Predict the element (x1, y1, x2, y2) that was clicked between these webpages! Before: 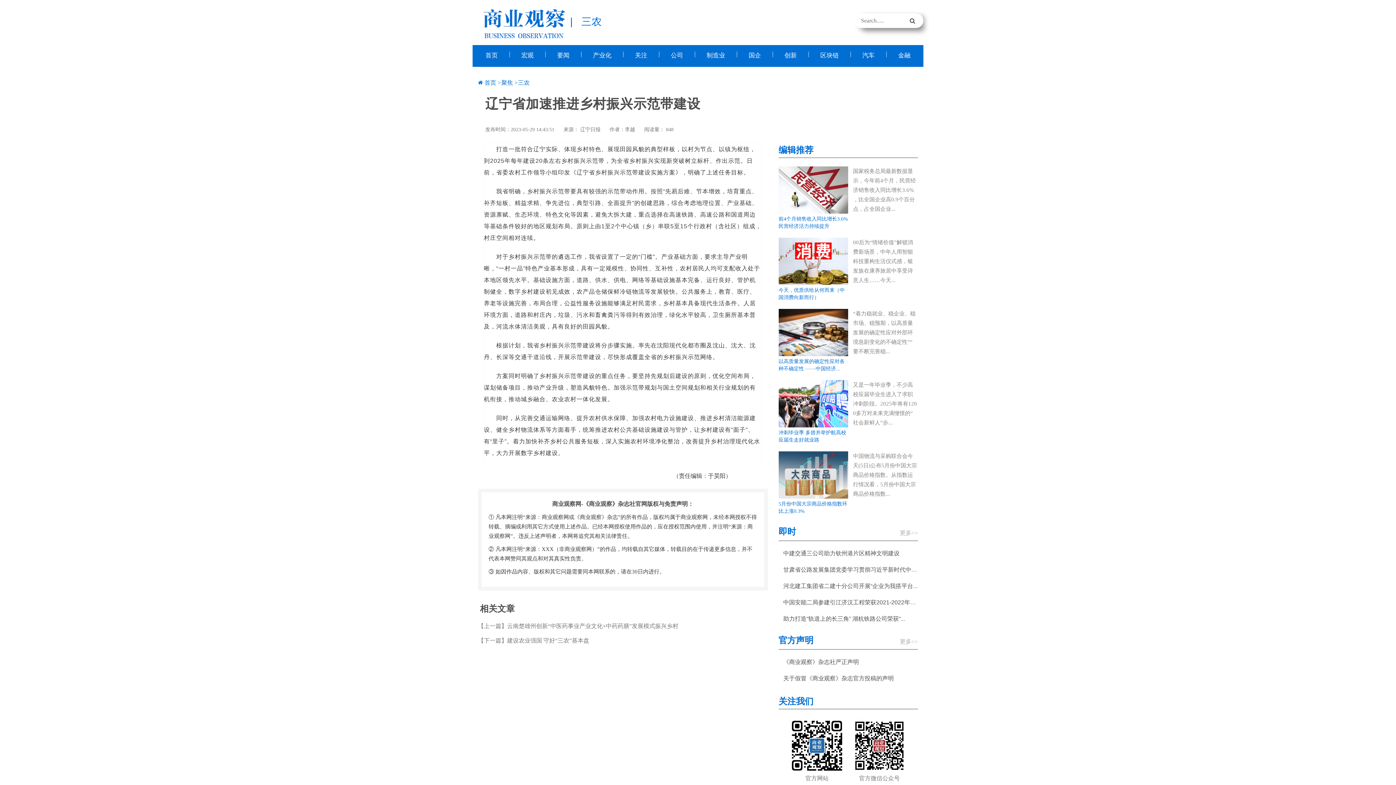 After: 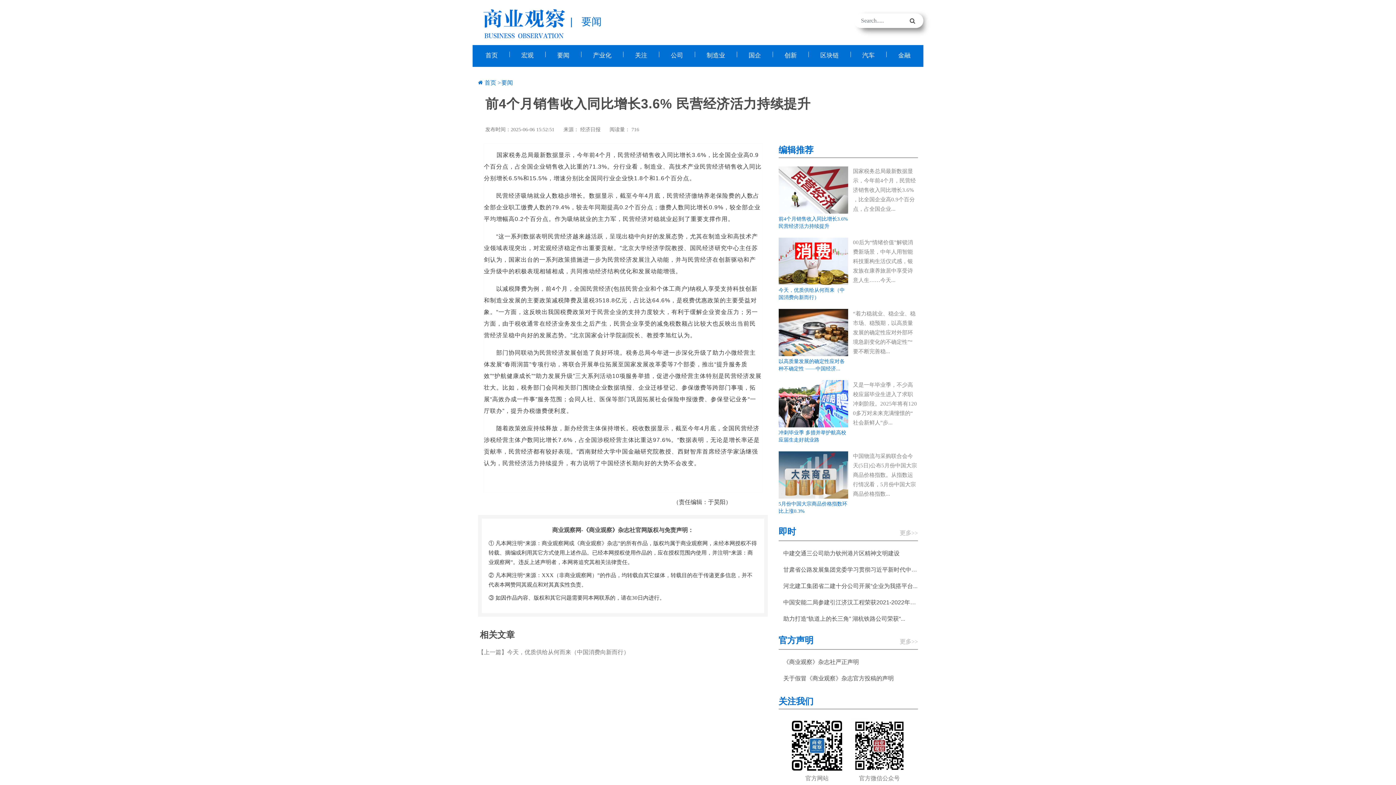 Action: bbox: (778, 186, 848, 192)